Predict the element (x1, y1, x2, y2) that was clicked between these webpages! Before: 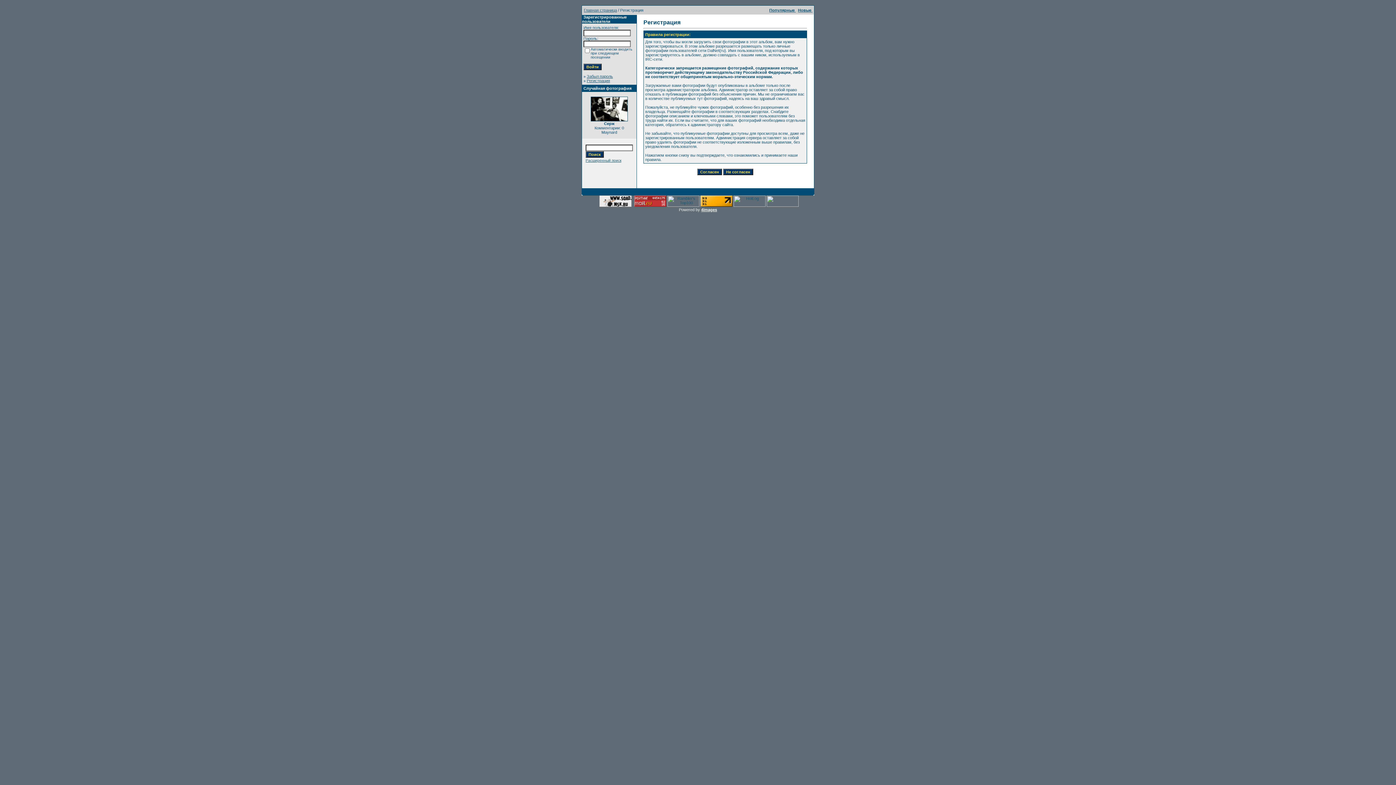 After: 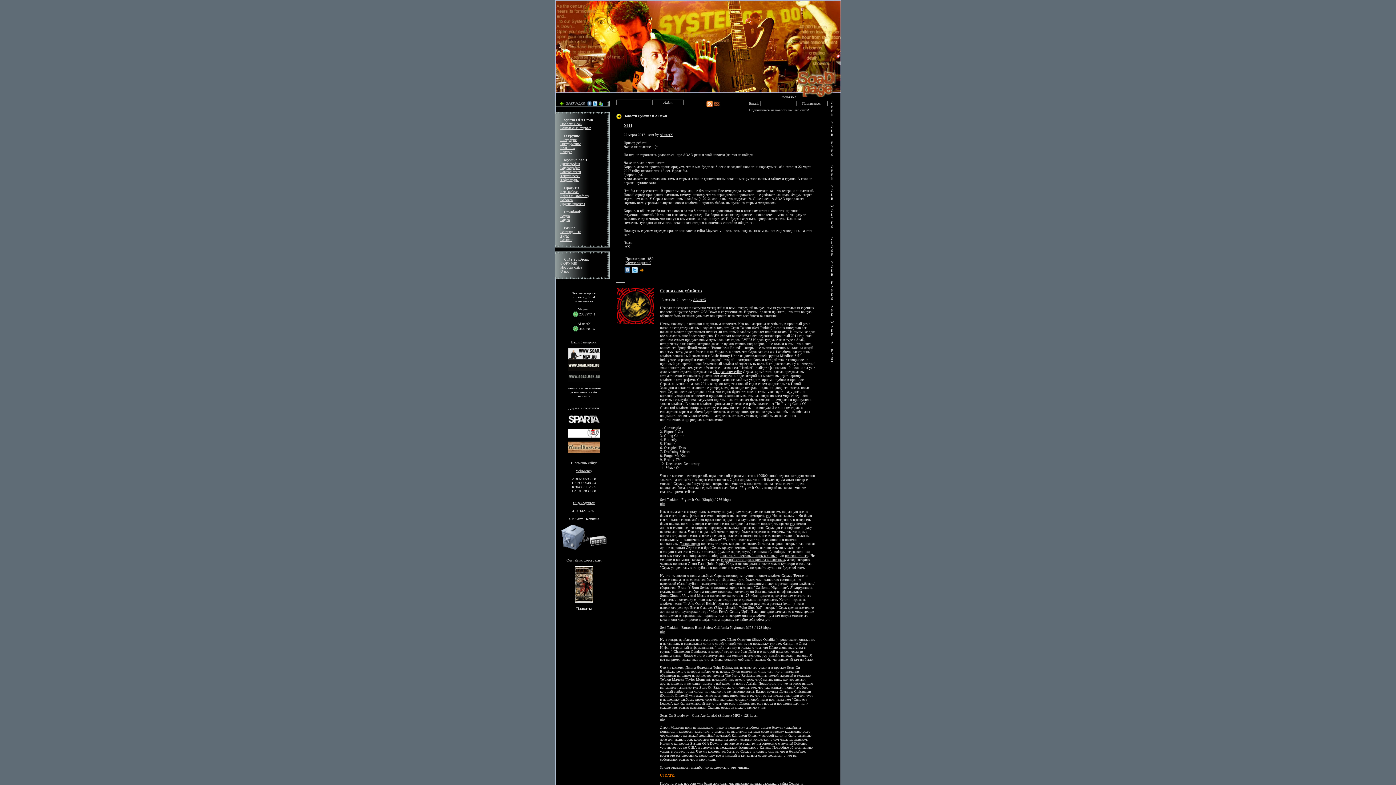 Action: bbox: (599, 203, 631, 207)